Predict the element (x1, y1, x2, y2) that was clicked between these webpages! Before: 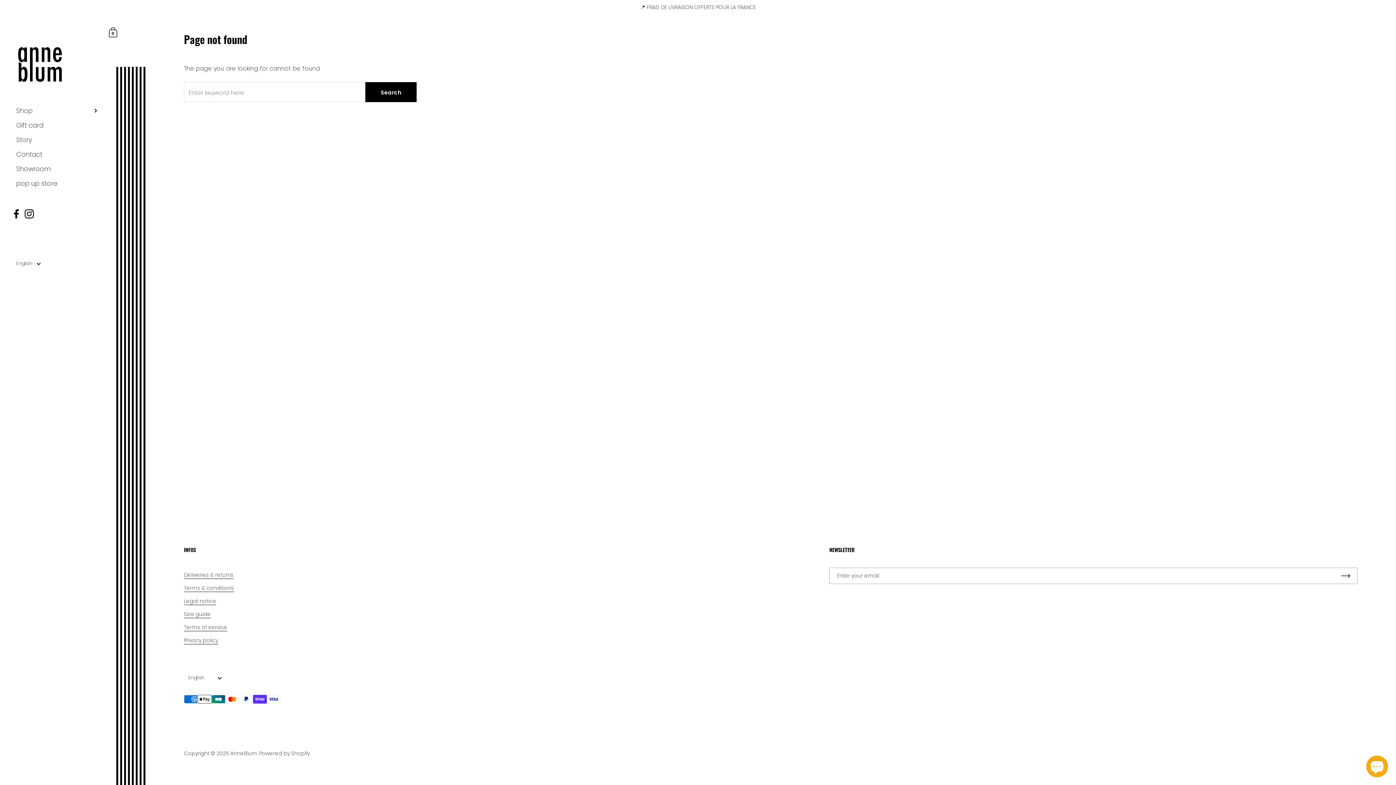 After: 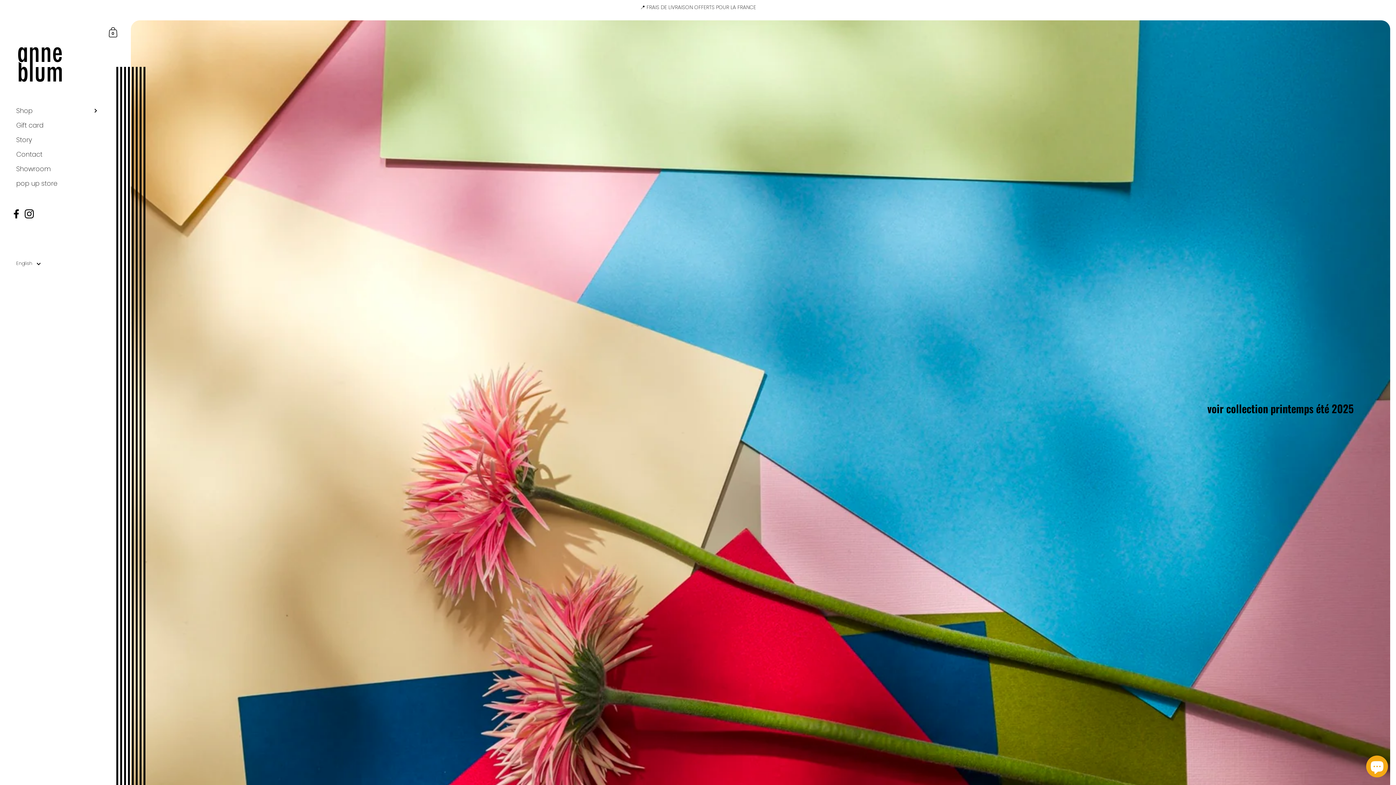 Action: bbox: (18, 47, 112, 81)